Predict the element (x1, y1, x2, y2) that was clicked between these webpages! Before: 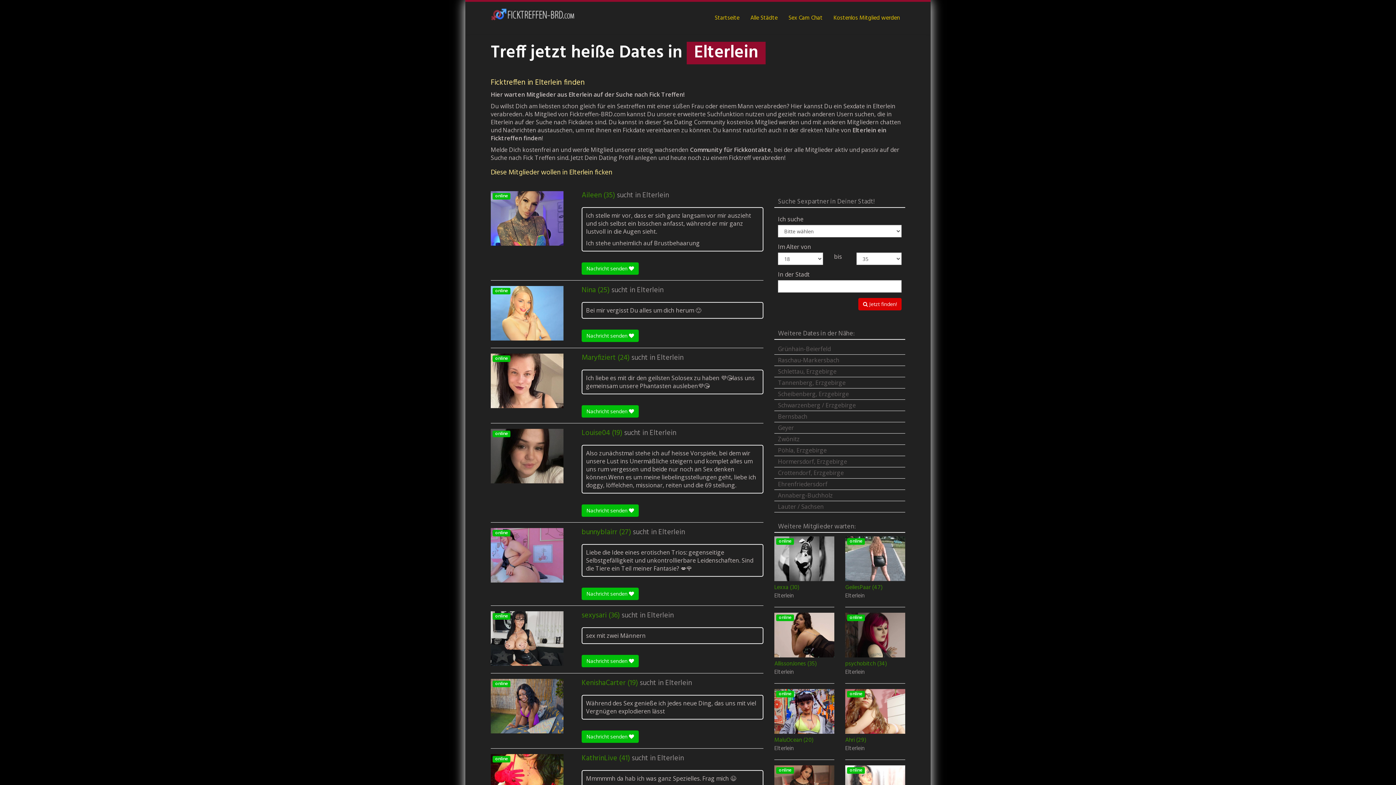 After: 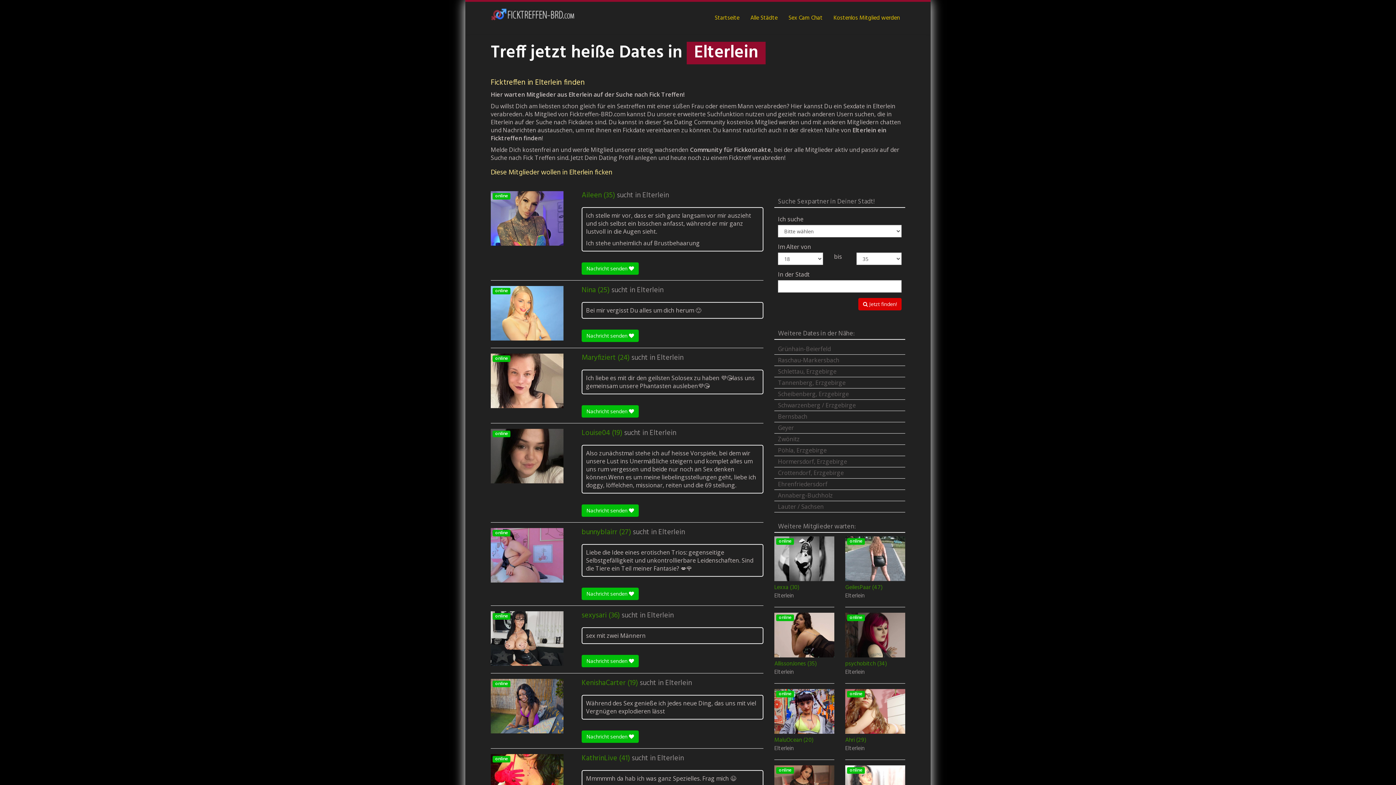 Action: label: Elterlein bbox: (658, 528, 685, 537)